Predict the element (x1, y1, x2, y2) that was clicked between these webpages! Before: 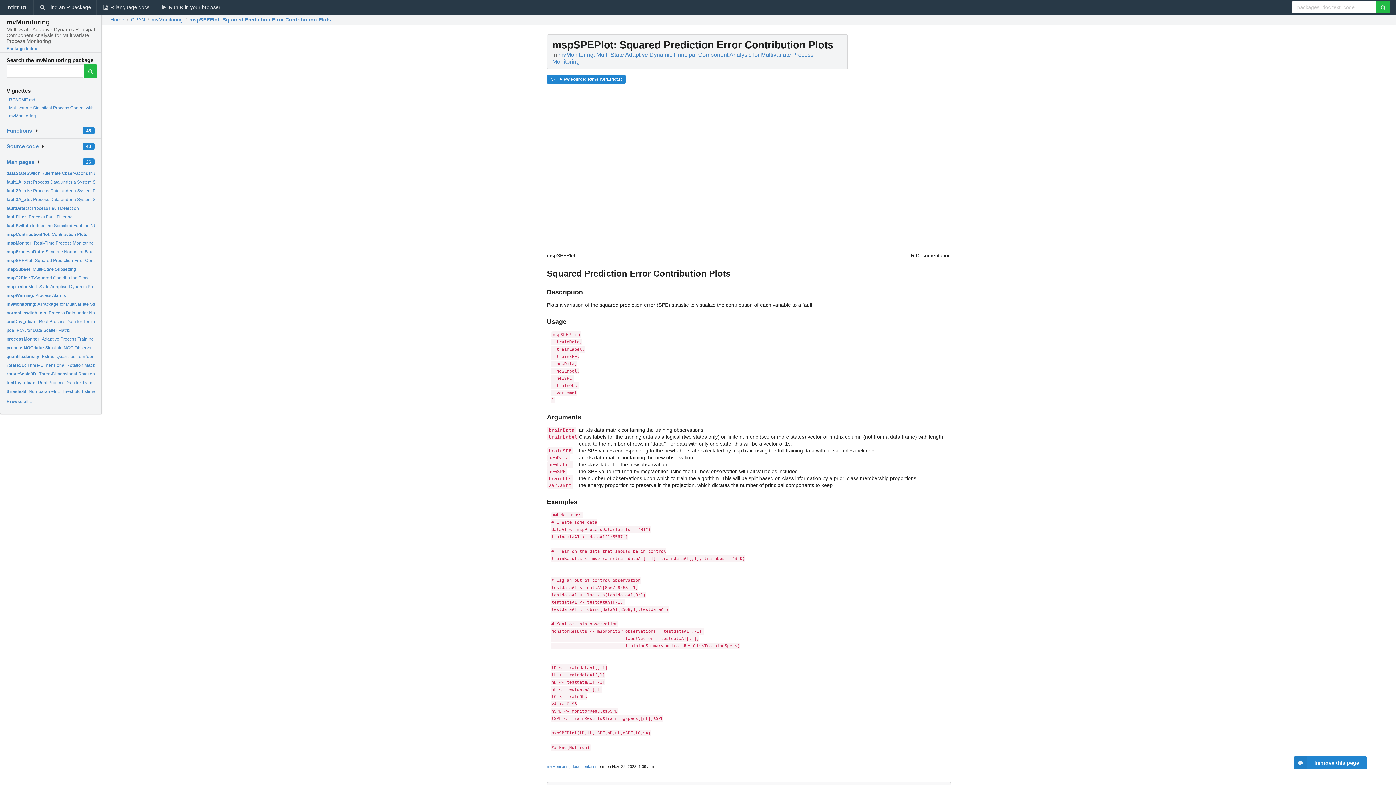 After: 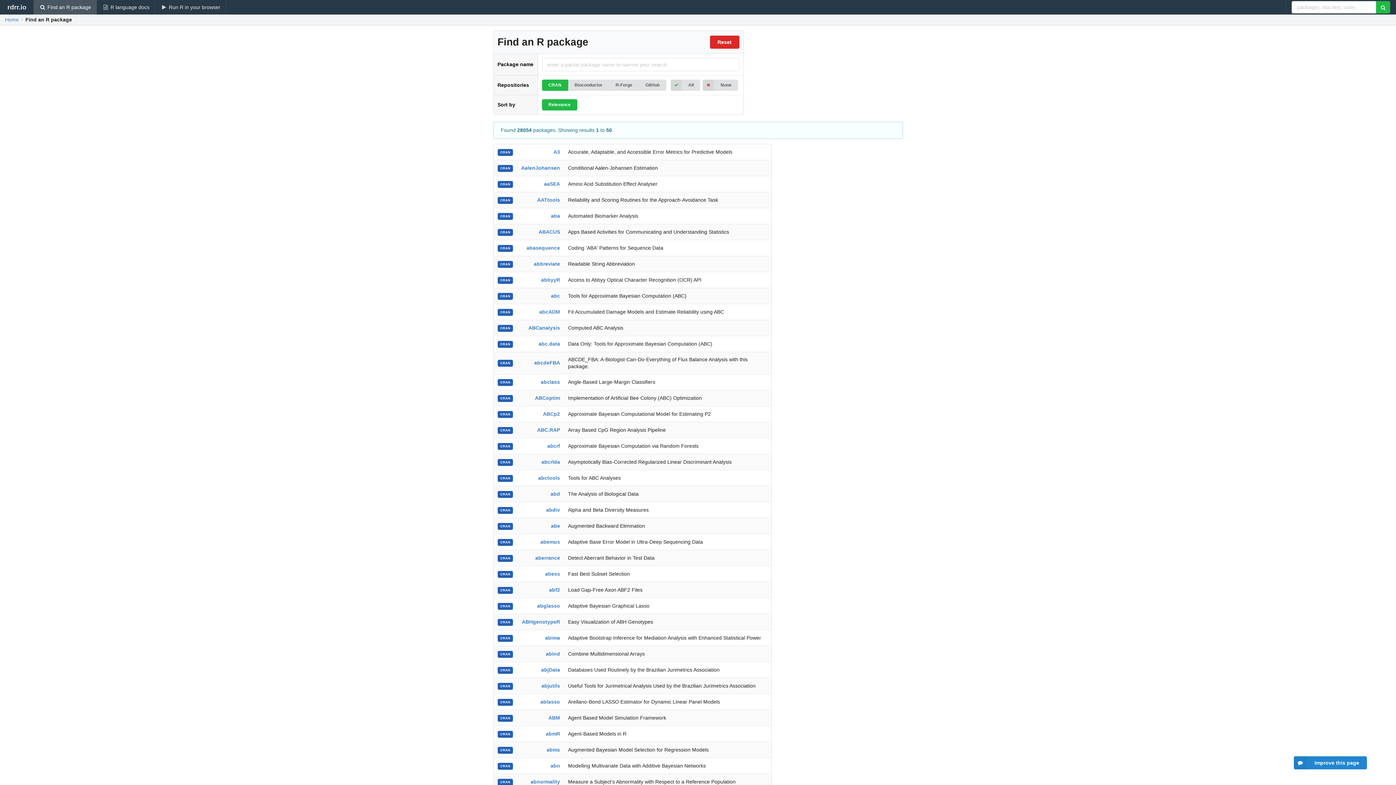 Action: label: CRAN bbox: (130, 17, 145, 22)